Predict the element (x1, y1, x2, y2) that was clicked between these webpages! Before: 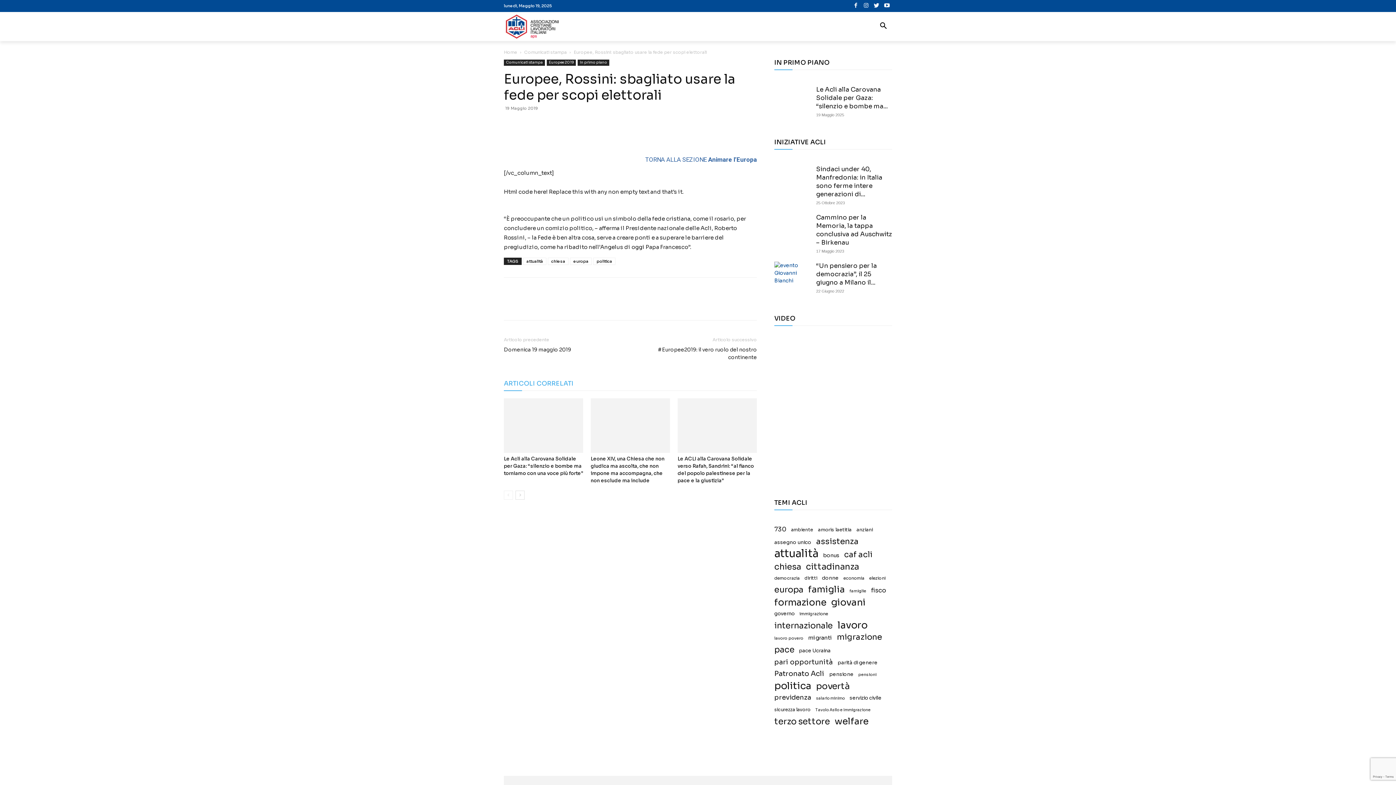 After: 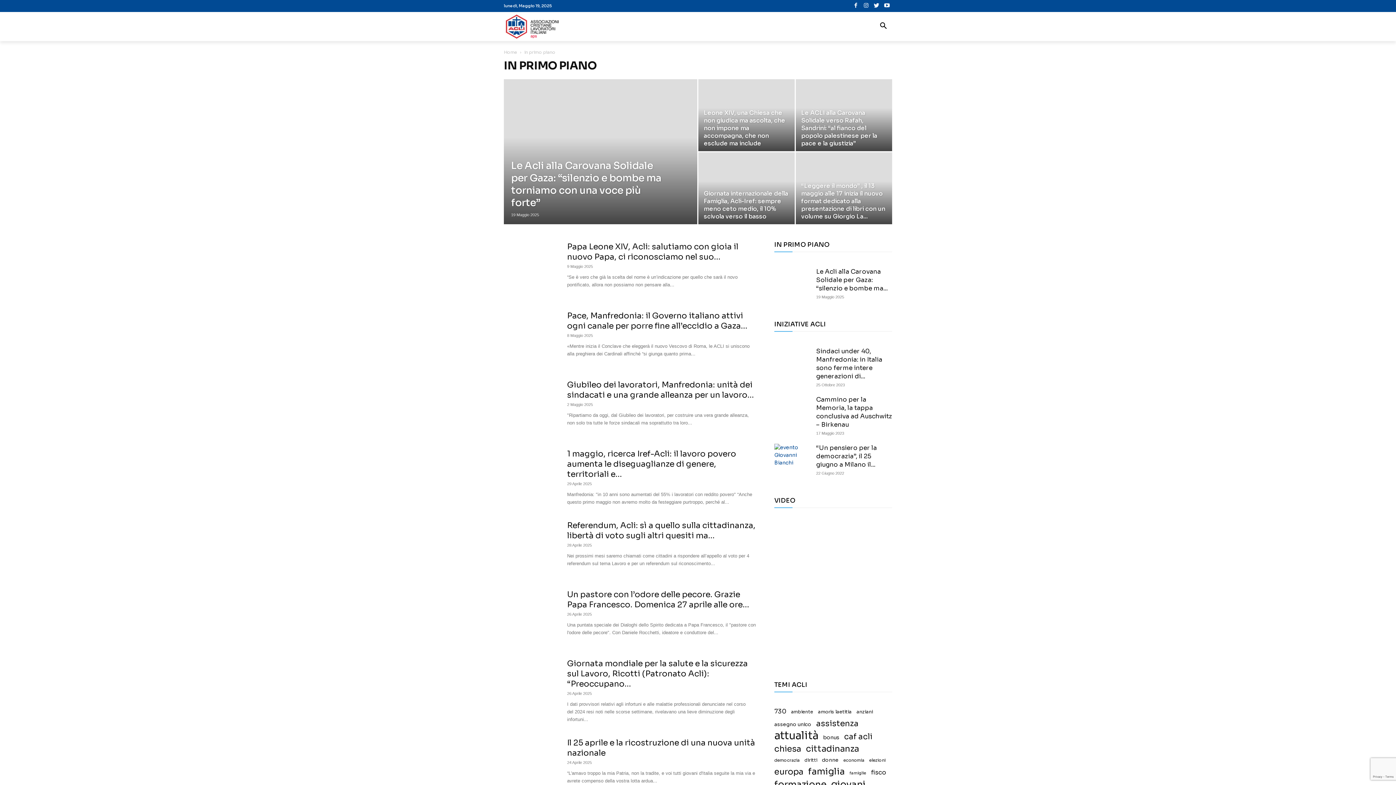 Action: label: In primo piano bbox: (577, 59, 609, 65)